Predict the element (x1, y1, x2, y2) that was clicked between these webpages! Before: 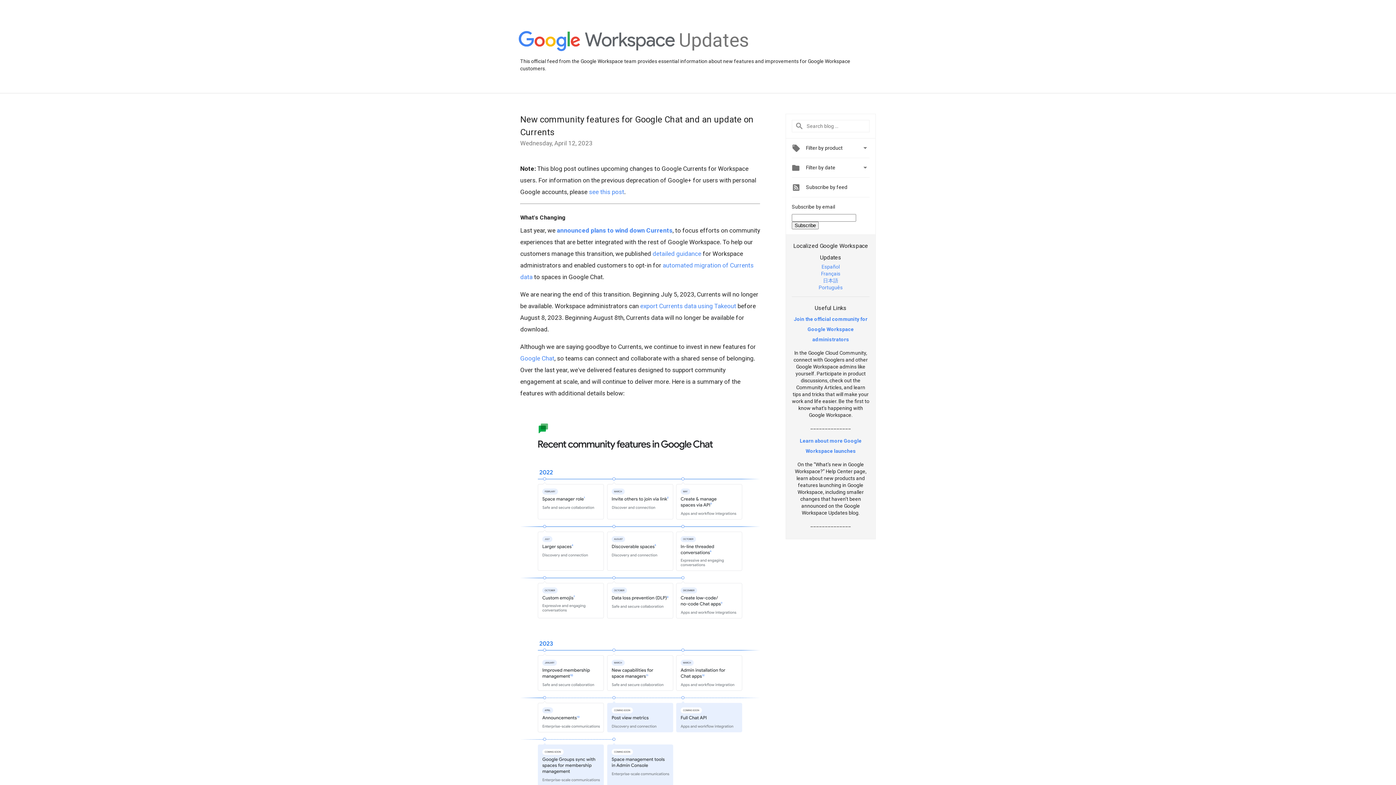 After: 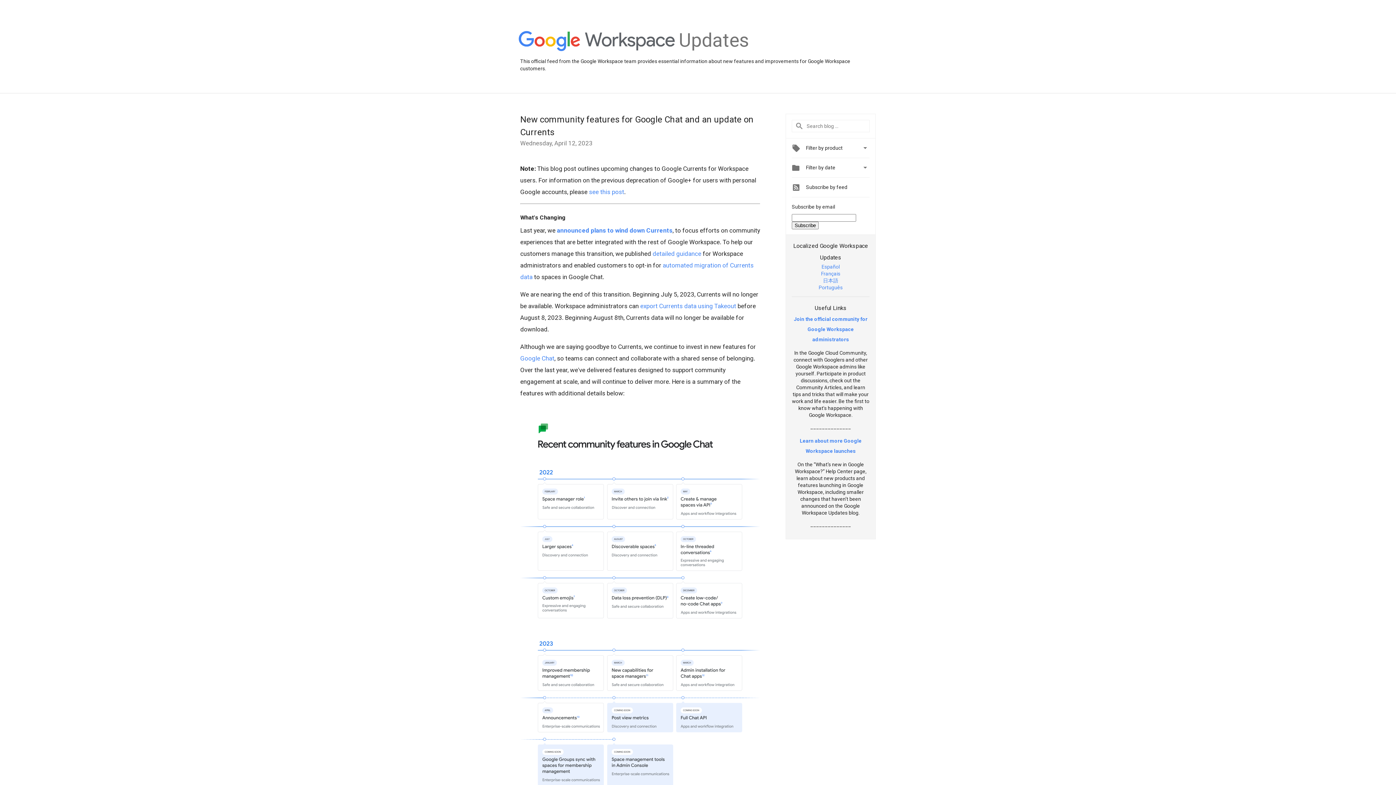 Action: bbox: (652, 250, 701, 257) label: detailed guidance